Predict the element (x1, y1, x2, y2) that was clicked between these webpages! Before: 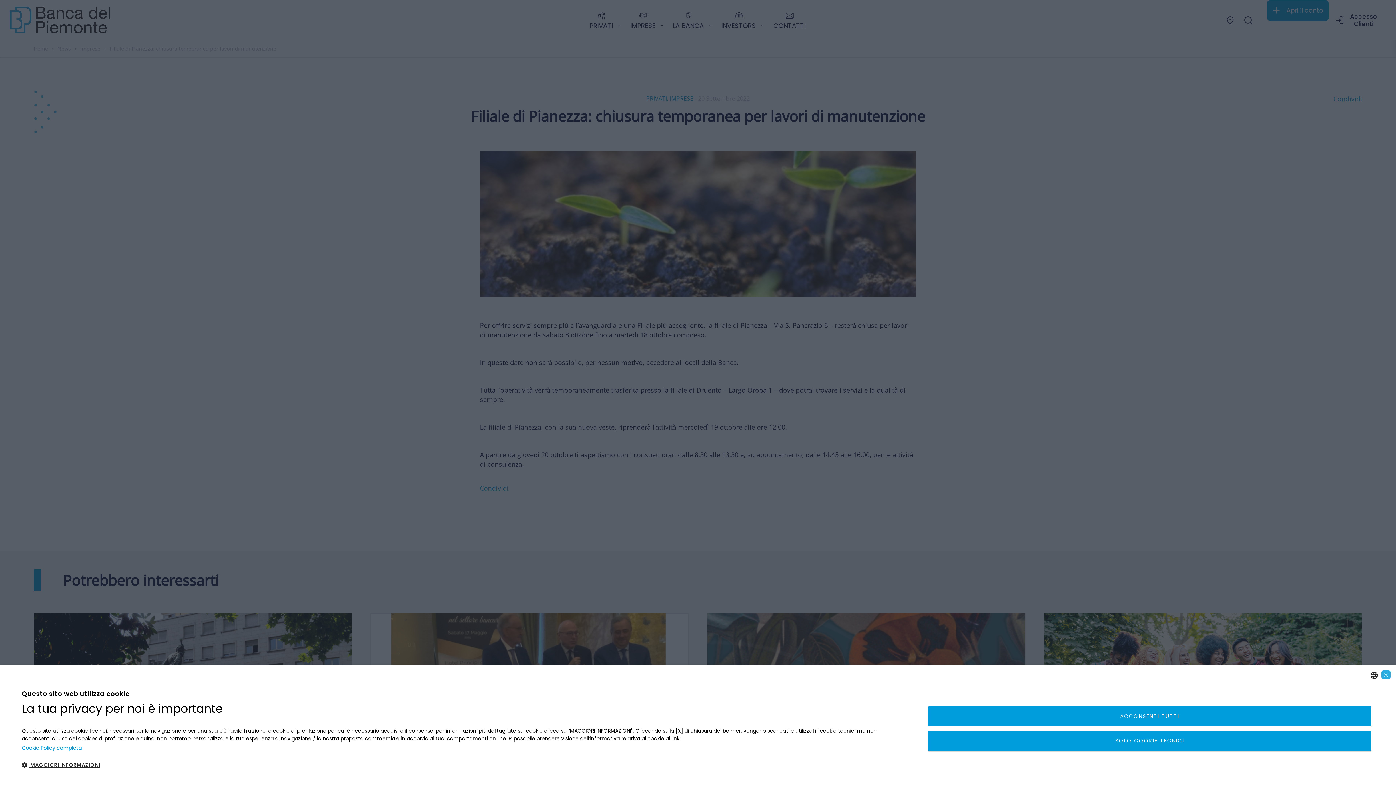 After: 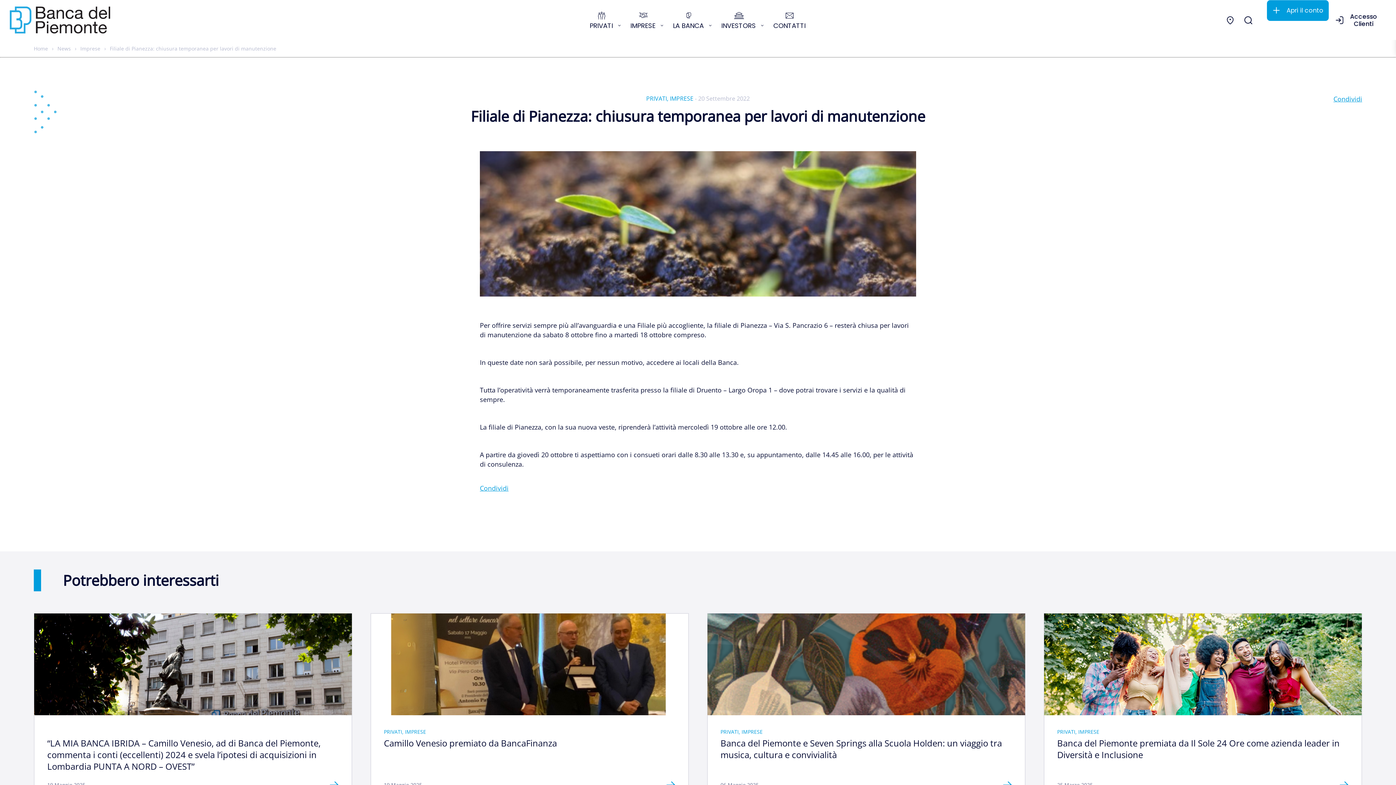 Action: label: ACCONSENTI TUTTI bbox: (928, 706, 1372, 727)